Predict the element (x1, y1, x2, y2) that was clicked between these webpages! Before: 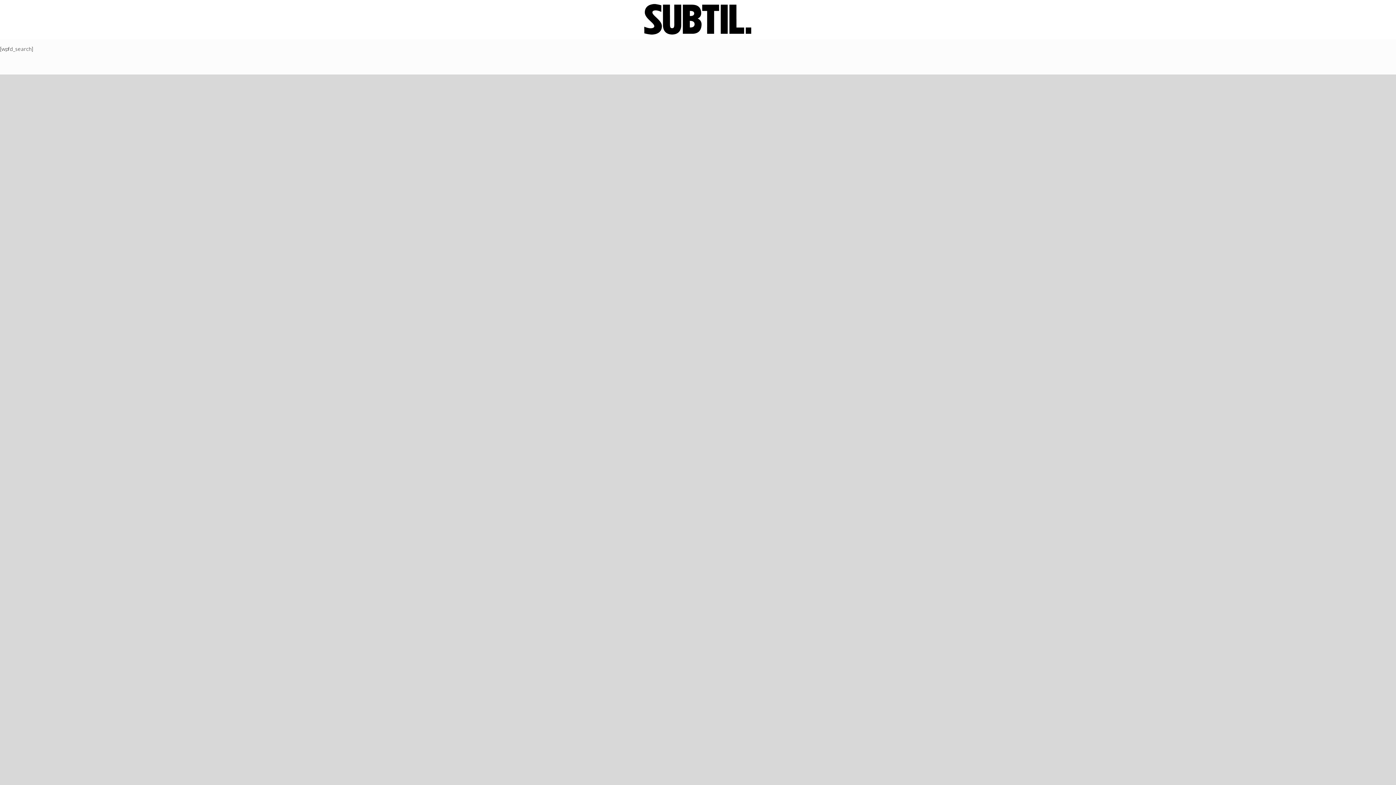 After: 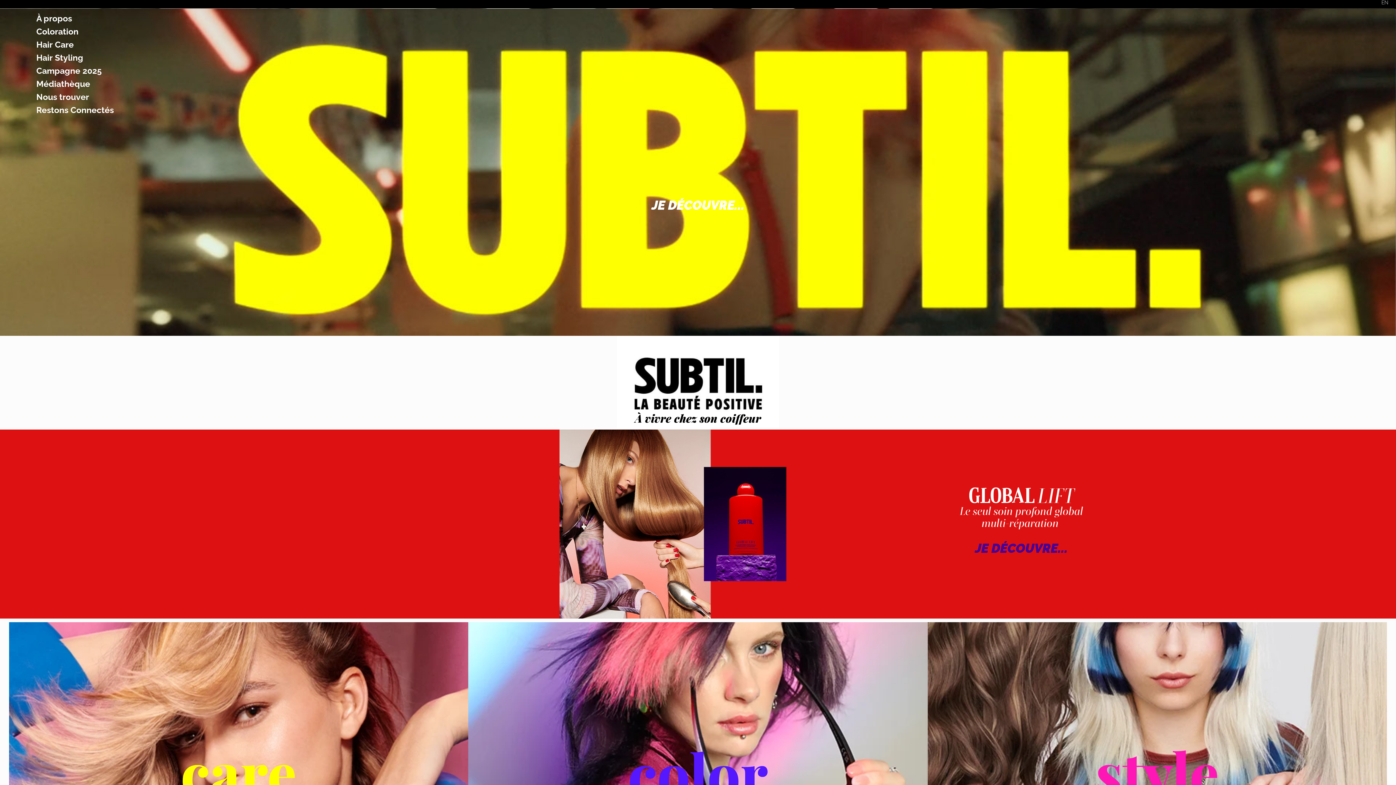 Action: bbox: (643, 3, 752, 35)